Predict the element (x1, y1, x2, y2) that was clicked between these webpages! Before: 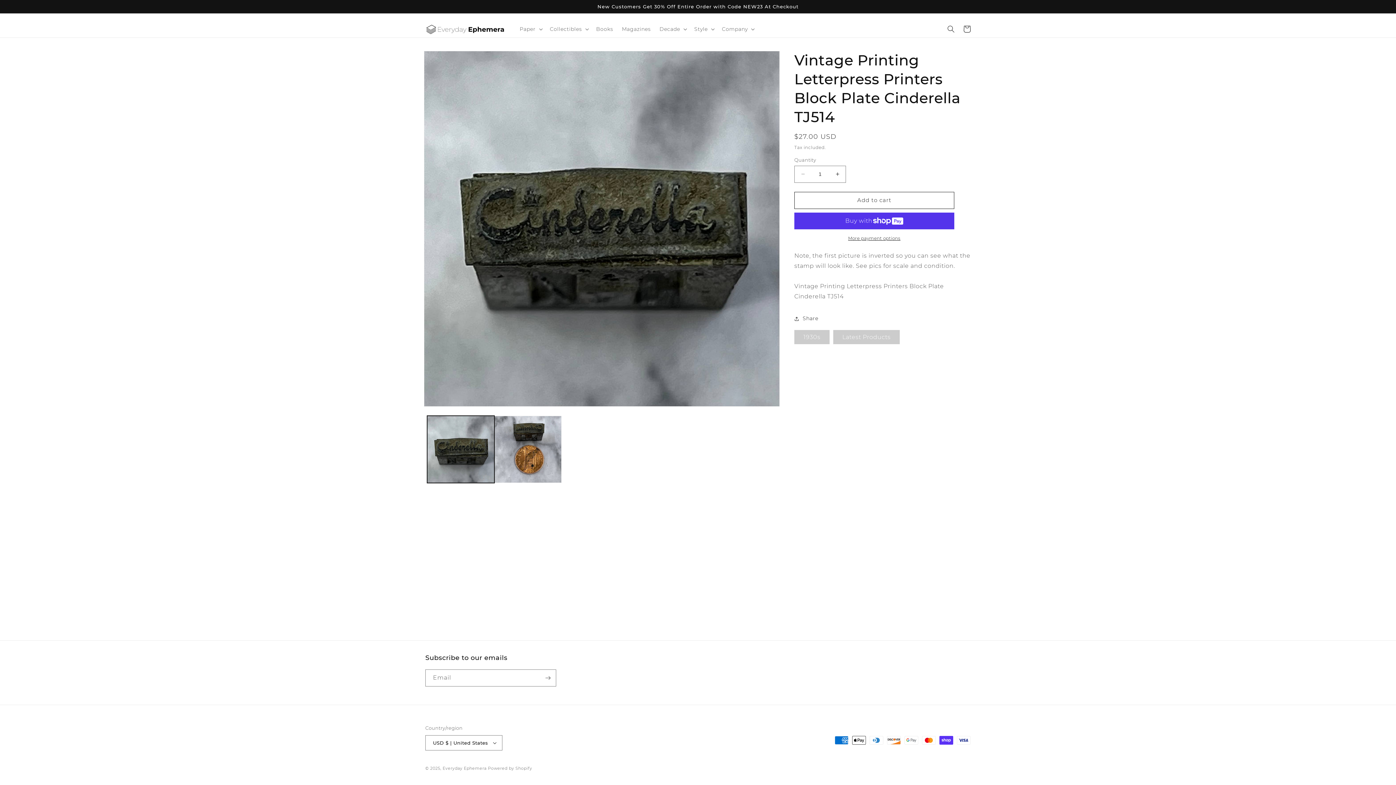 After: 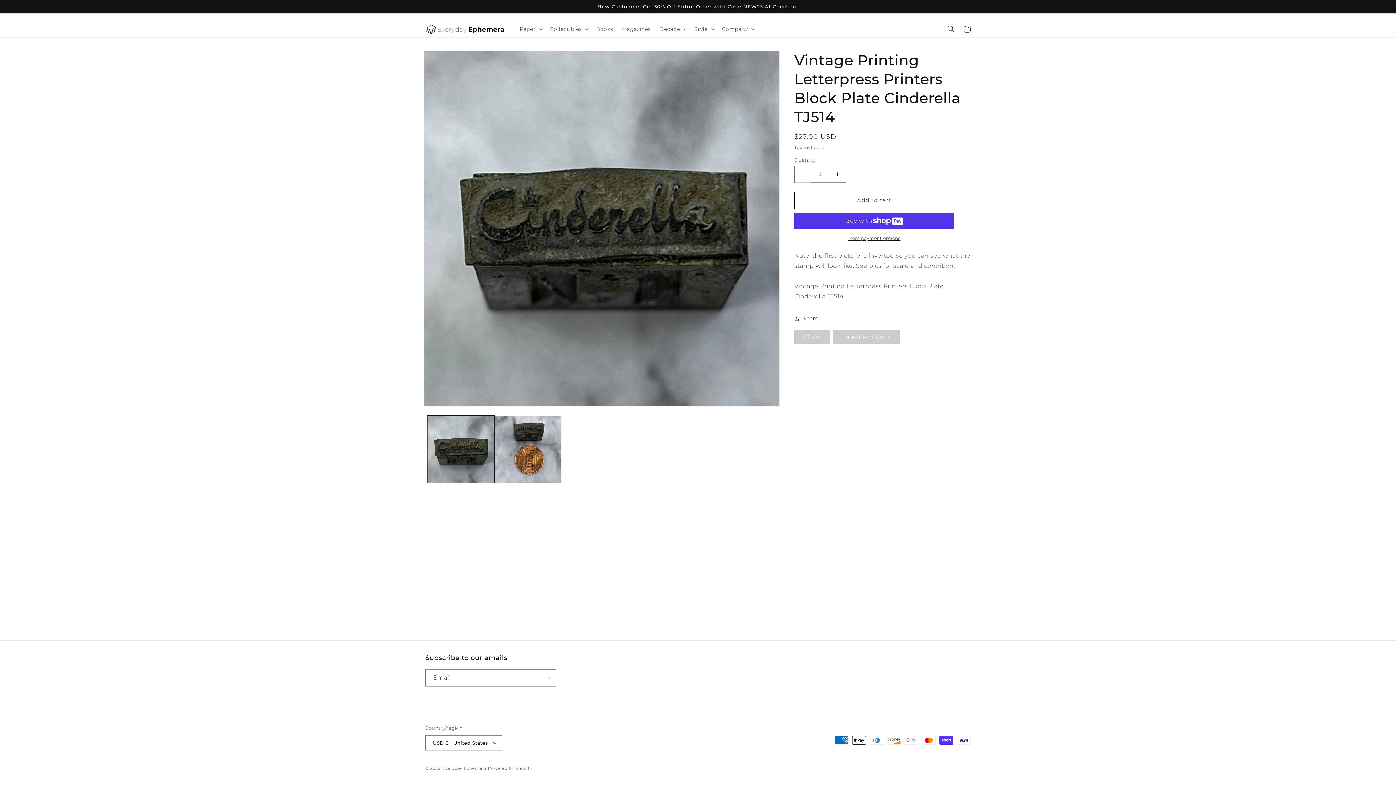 Action: label: Decrease quantity for Vintage Printing Letterpress Printers Block Plate Cinderella TJ514 bbox: (794, 165, 811, 182)